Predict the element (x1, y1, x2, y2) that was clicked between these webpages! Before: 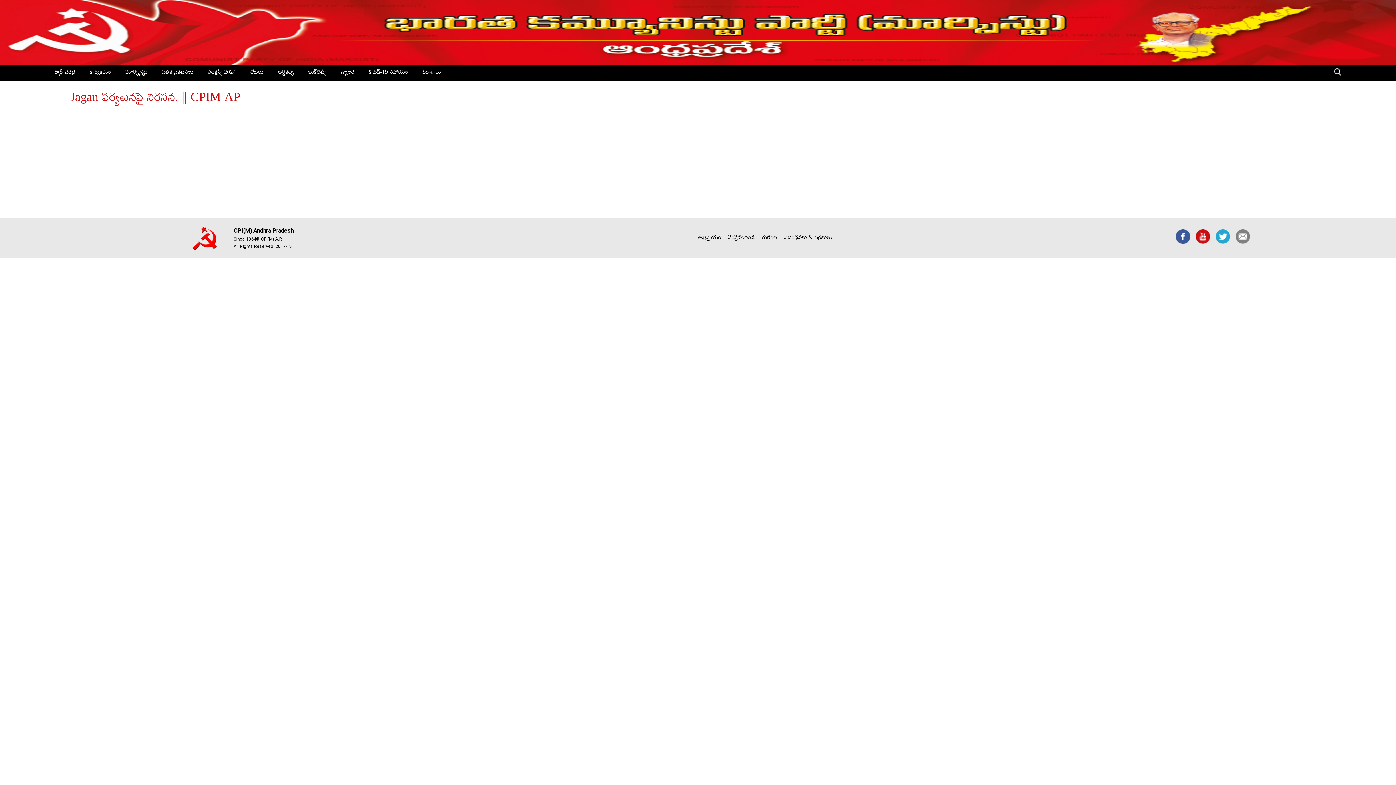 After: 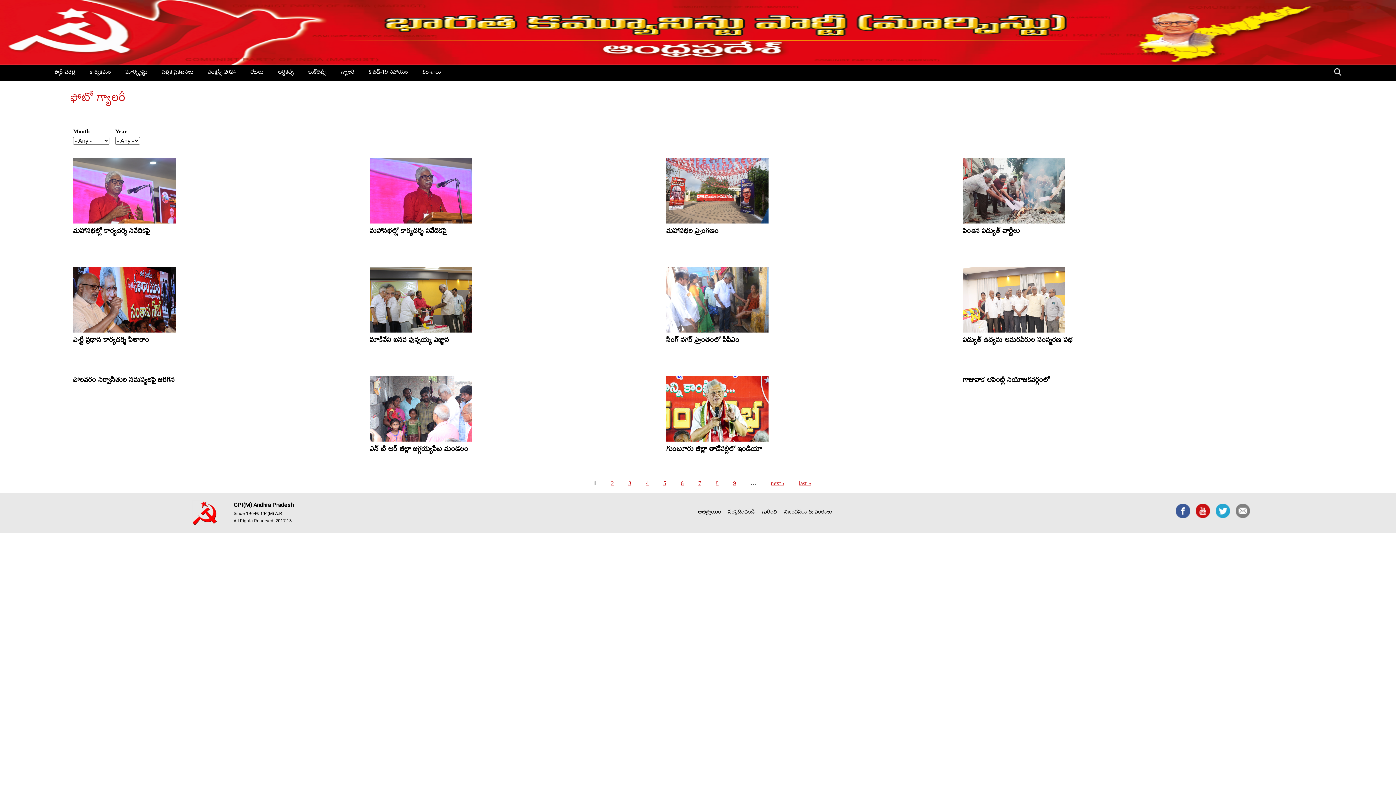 Action: label: గ్యాలరీ bbox: (341, 68, 354, 77)